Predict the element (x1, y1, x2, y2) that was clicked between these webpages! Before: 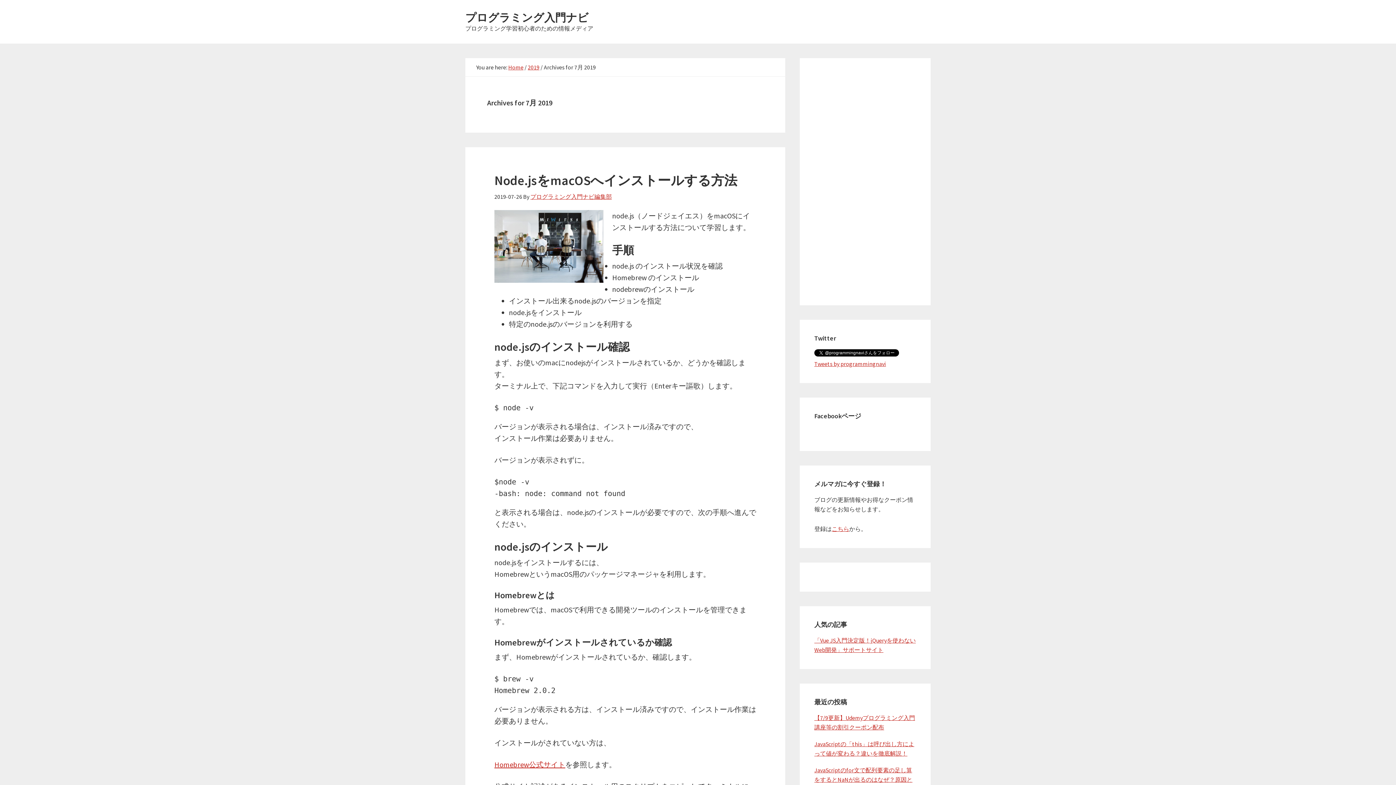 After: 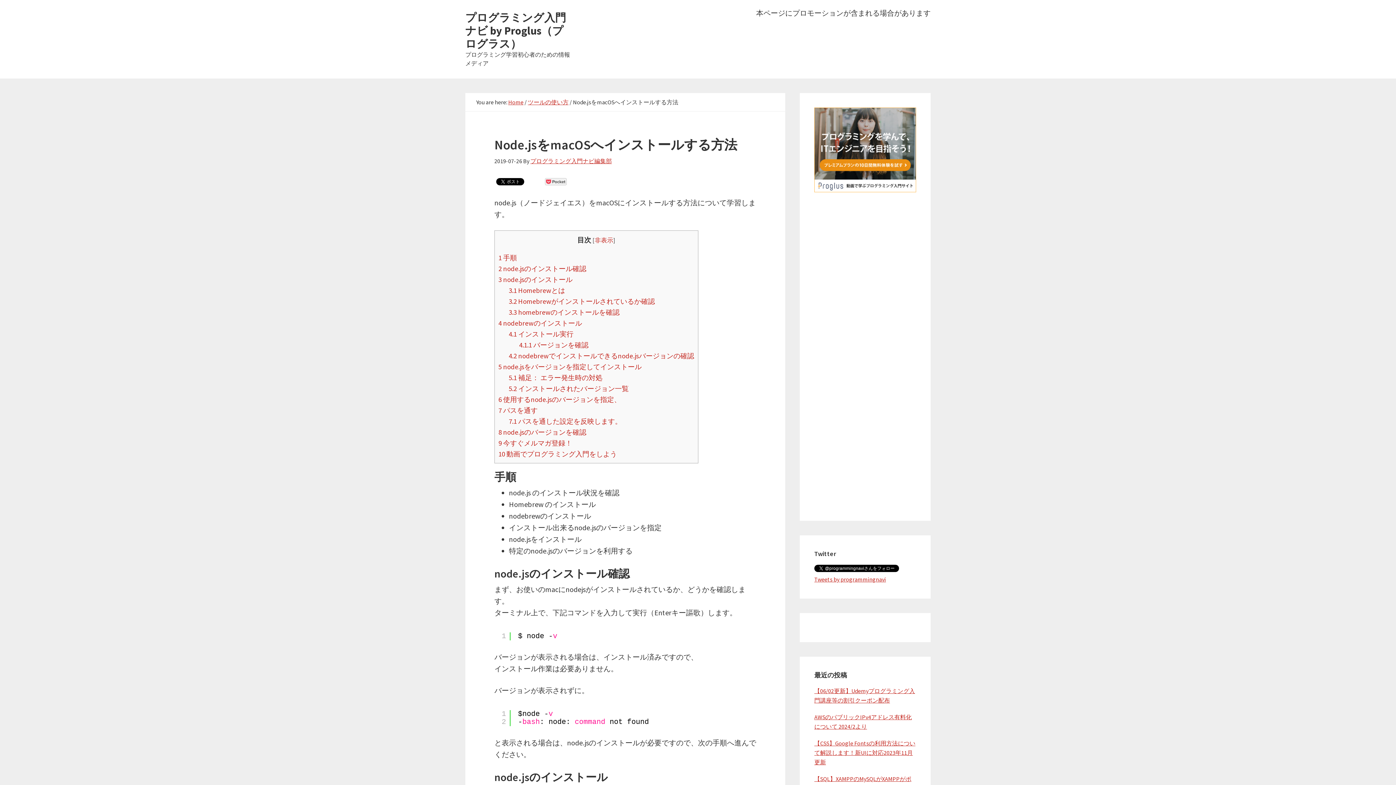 Action: bbox: (494, 172, 737, 188) label: Node.jsをmacOSへインストールする方法